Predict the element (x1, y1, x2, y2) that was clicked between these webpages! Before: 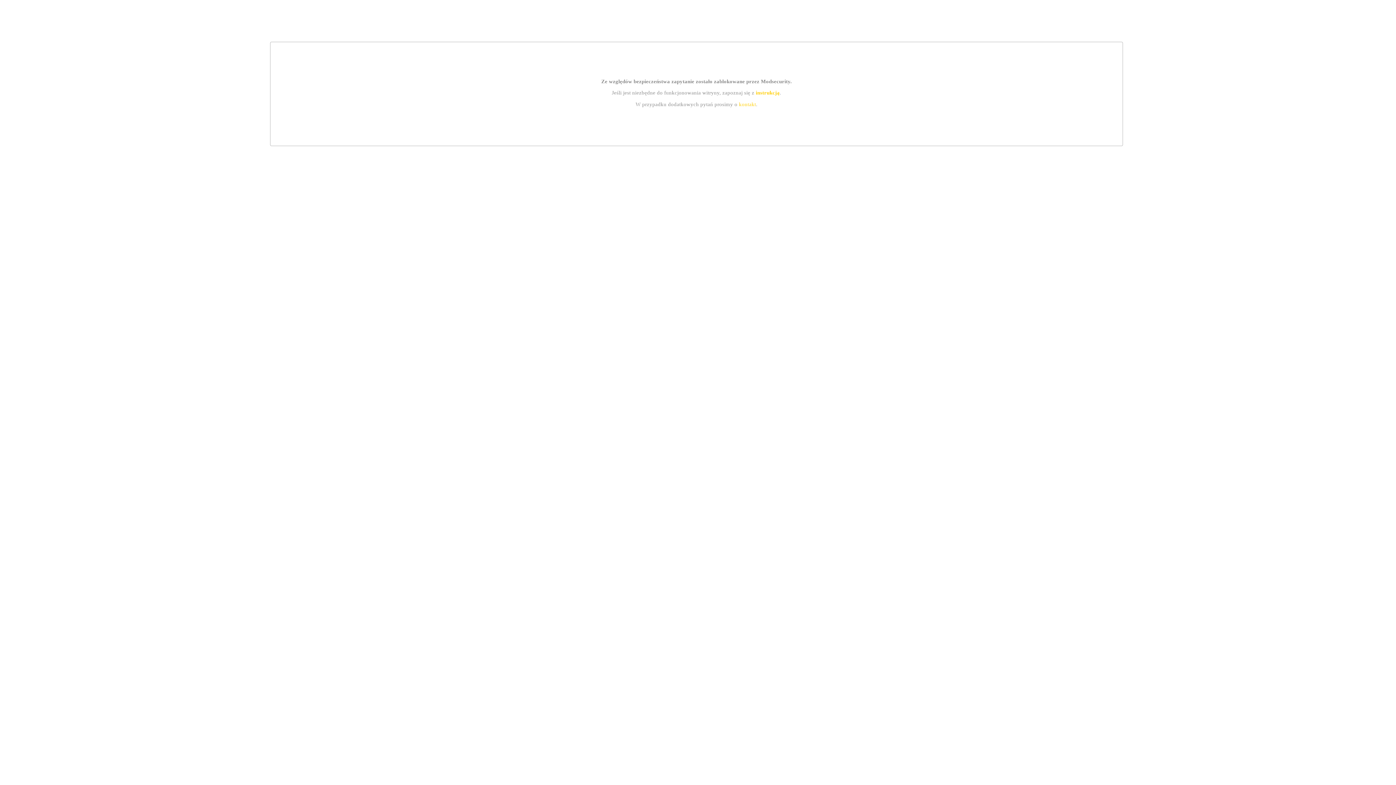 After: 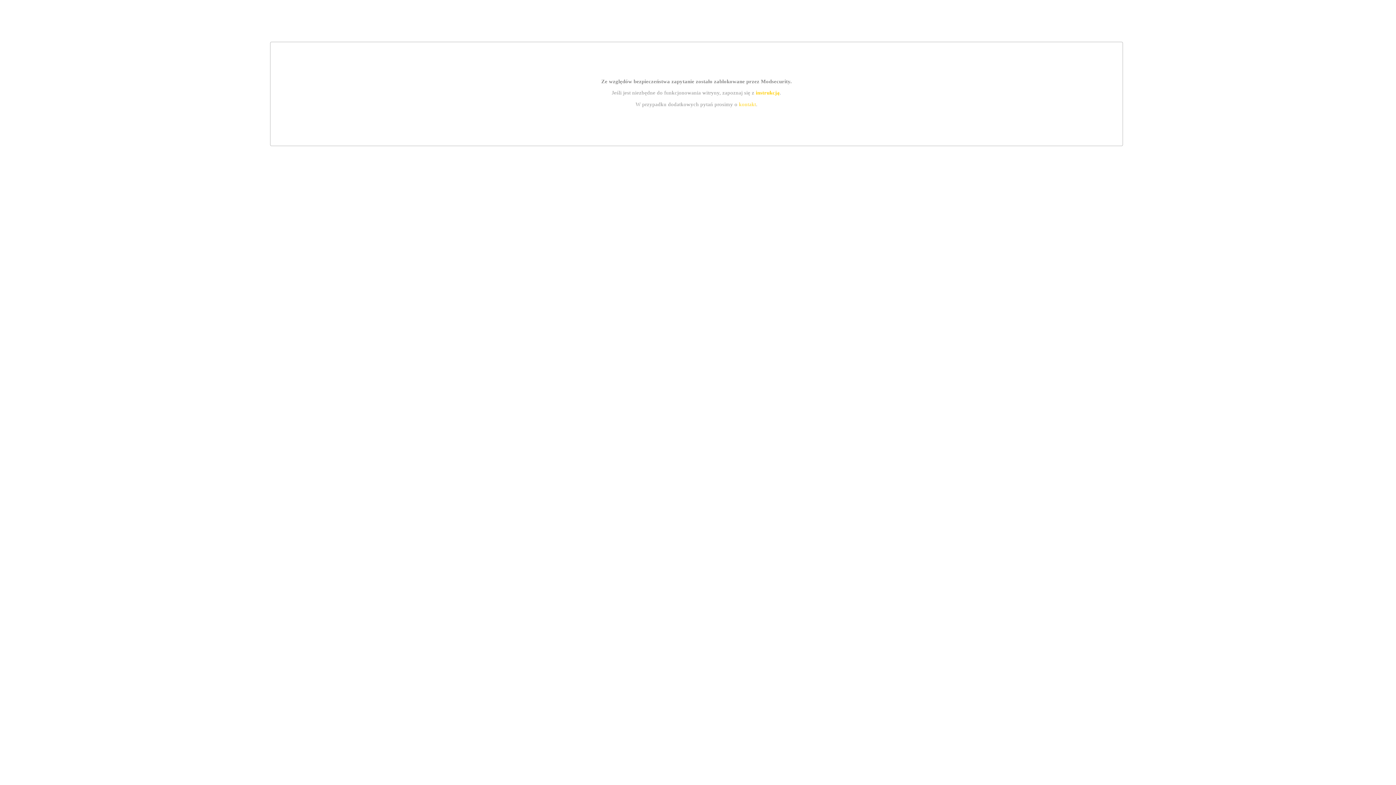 Action: label: kontakt bbox: (739, 101, 756, 107)